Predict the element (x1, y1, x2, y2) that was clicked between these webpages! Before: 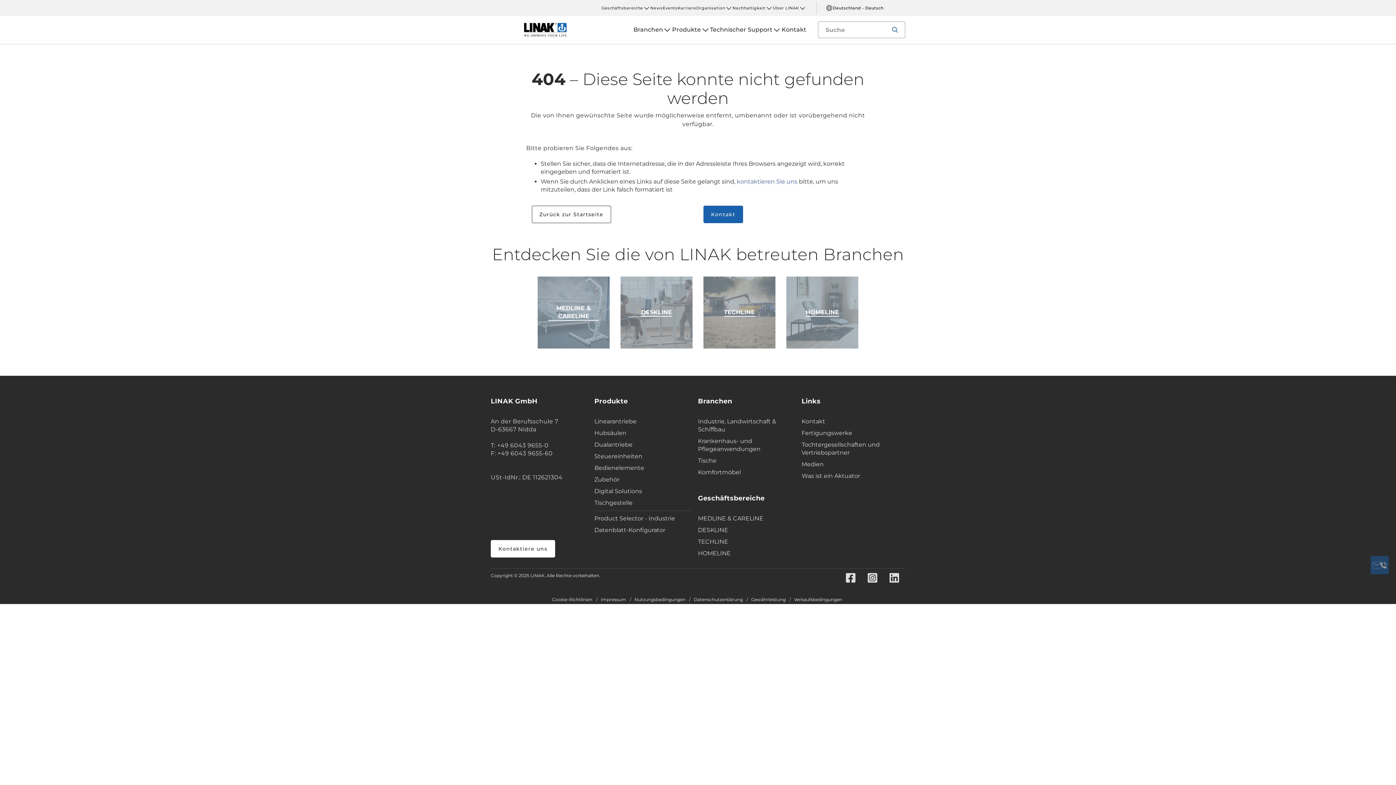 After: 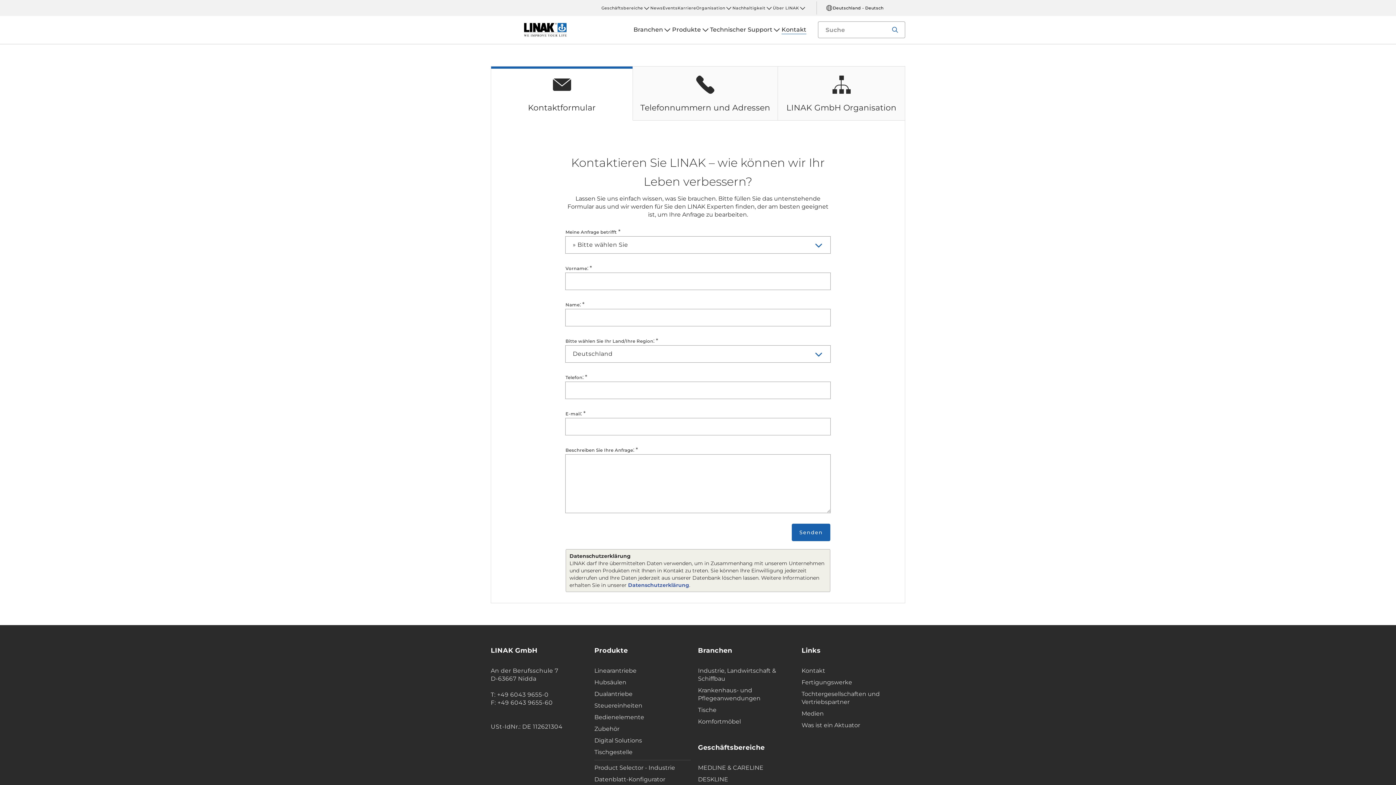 Action: bbox: (711, 210, 735, 218) label: Kontakt